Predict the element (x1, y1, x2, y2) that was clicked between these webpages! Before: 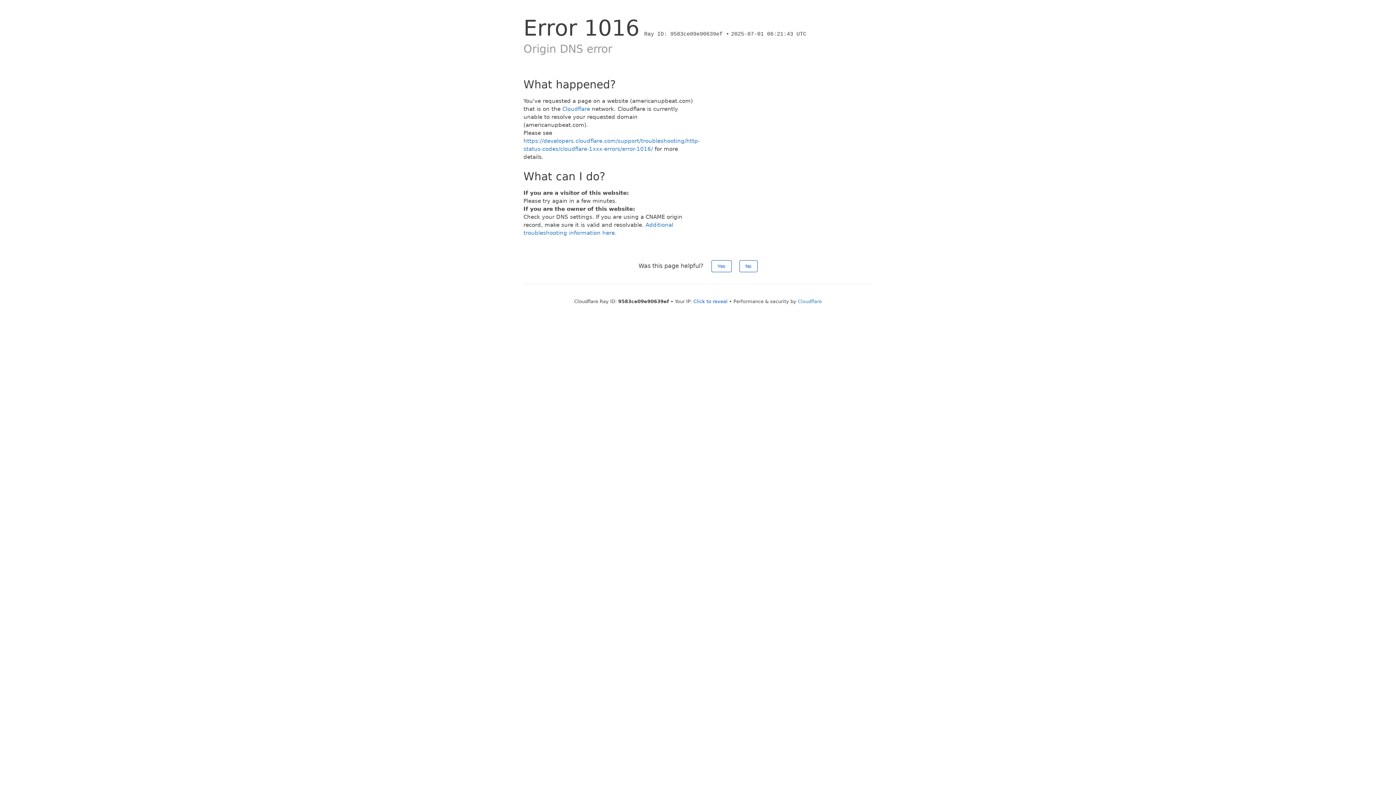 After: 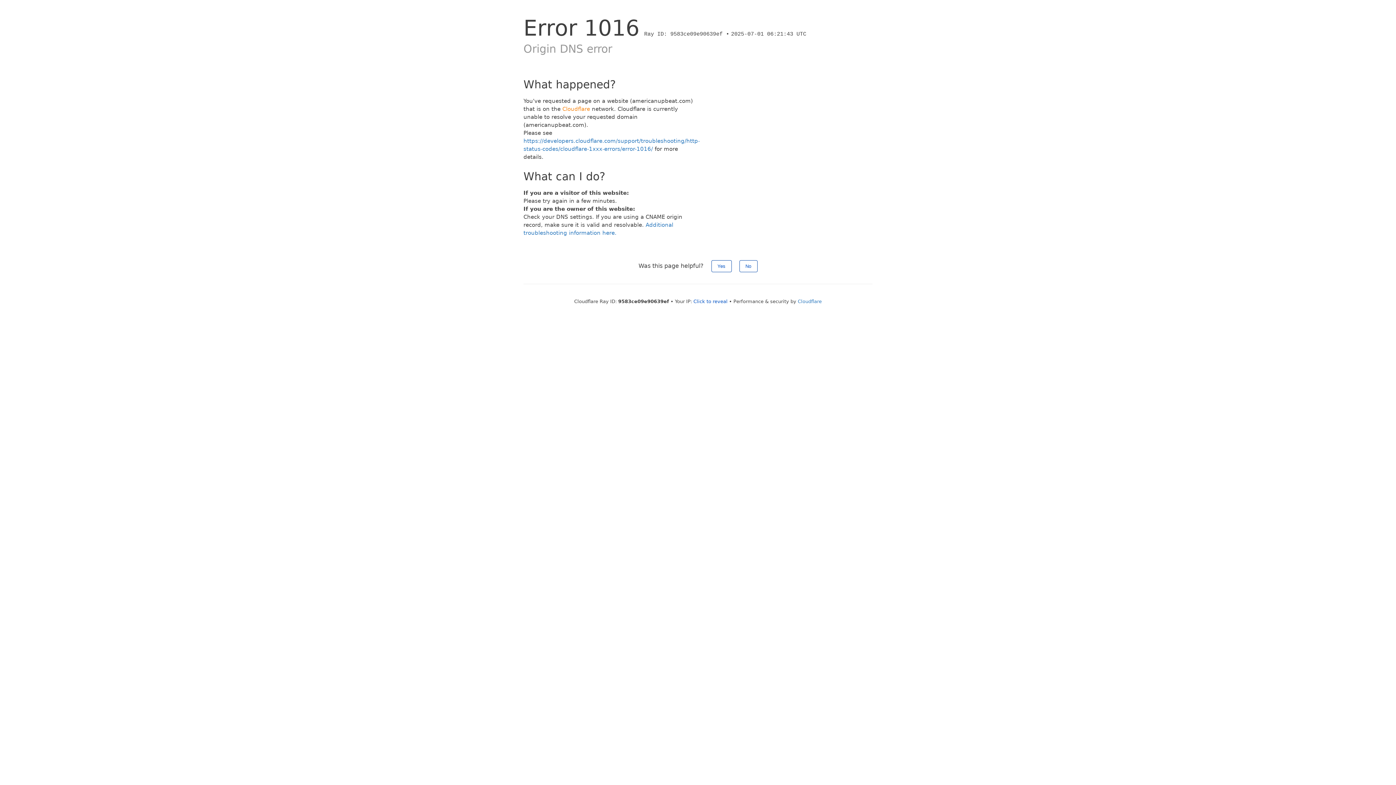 Action: label: Cloudflare bbox: (562, 105, 590, 112)